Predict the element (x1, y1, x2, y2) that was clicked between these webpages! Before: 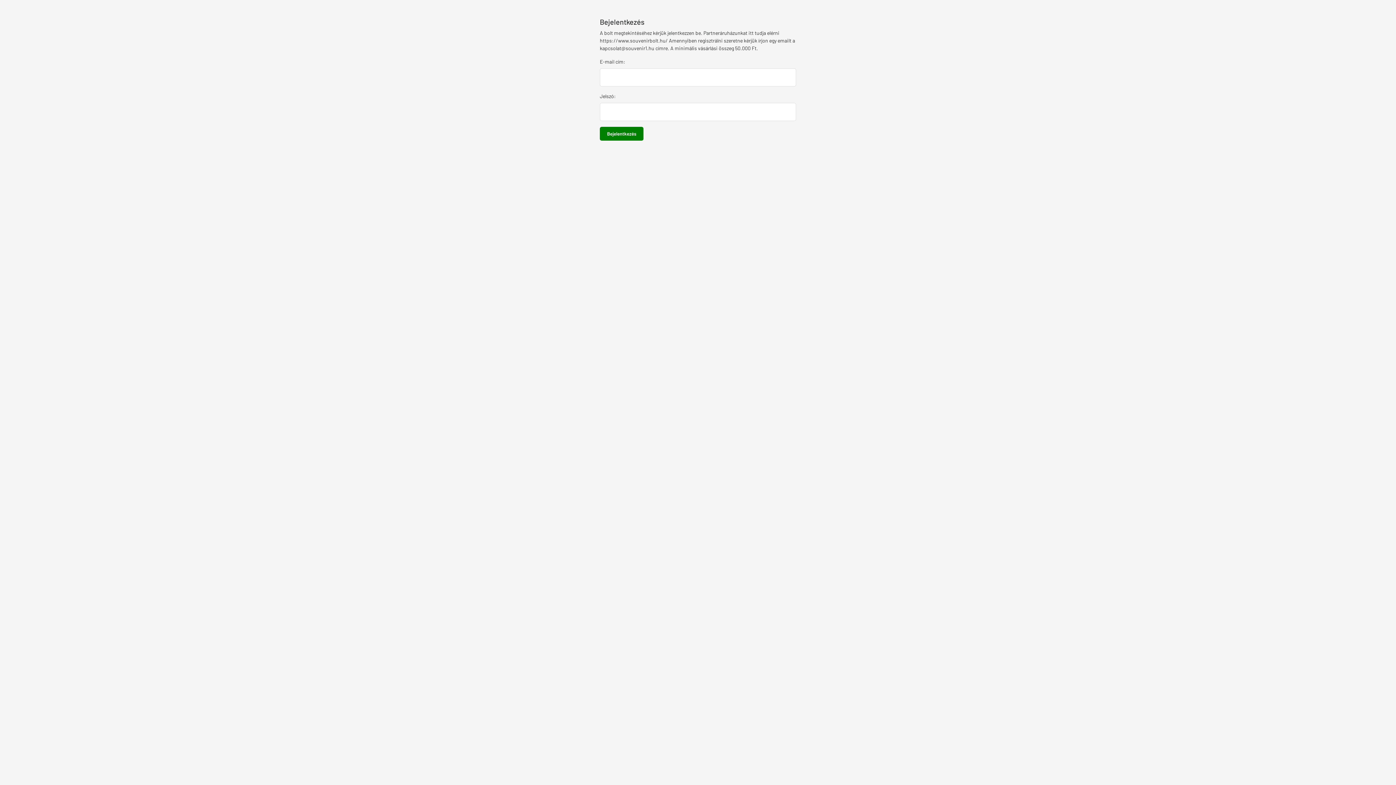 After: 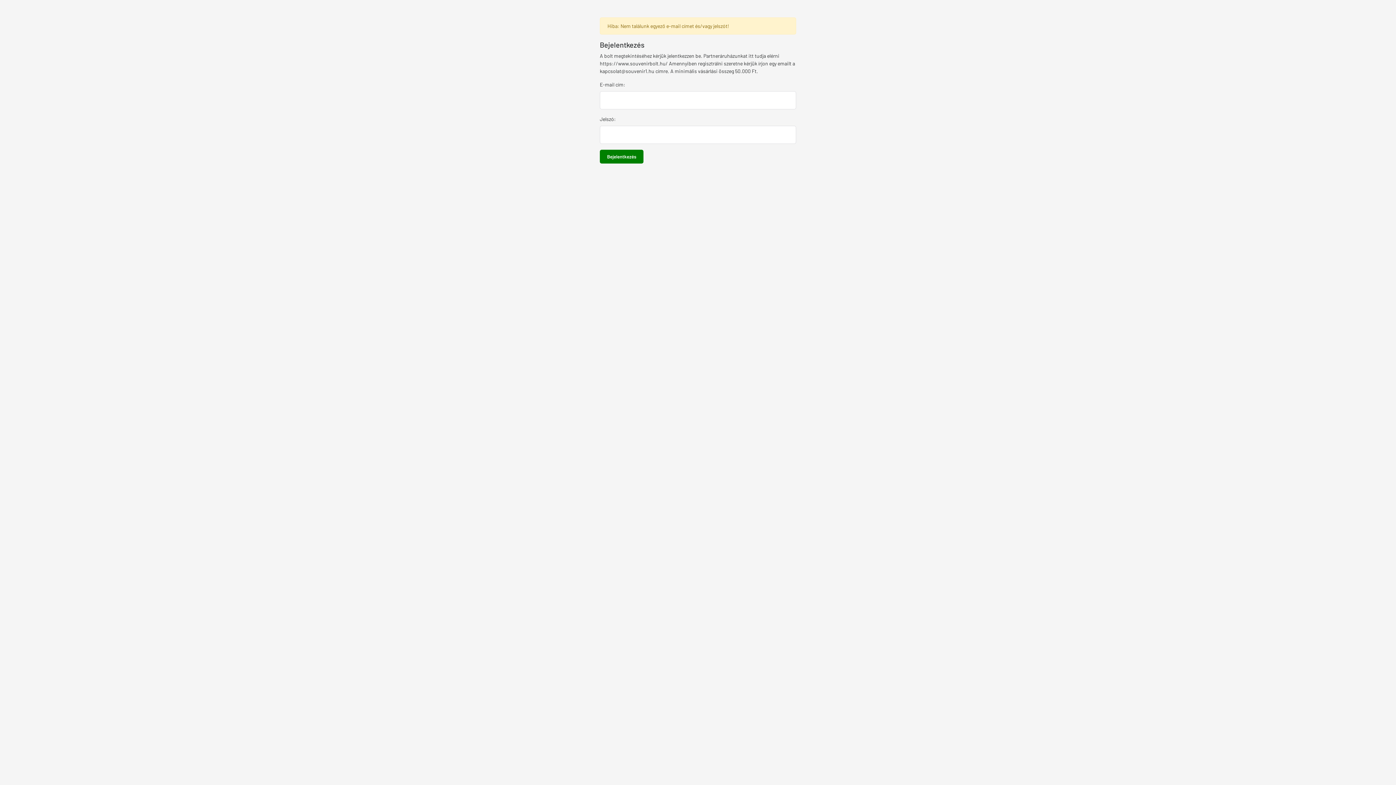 Action: label: Bejelentkezés bbox: (600, 126, 643, 140)